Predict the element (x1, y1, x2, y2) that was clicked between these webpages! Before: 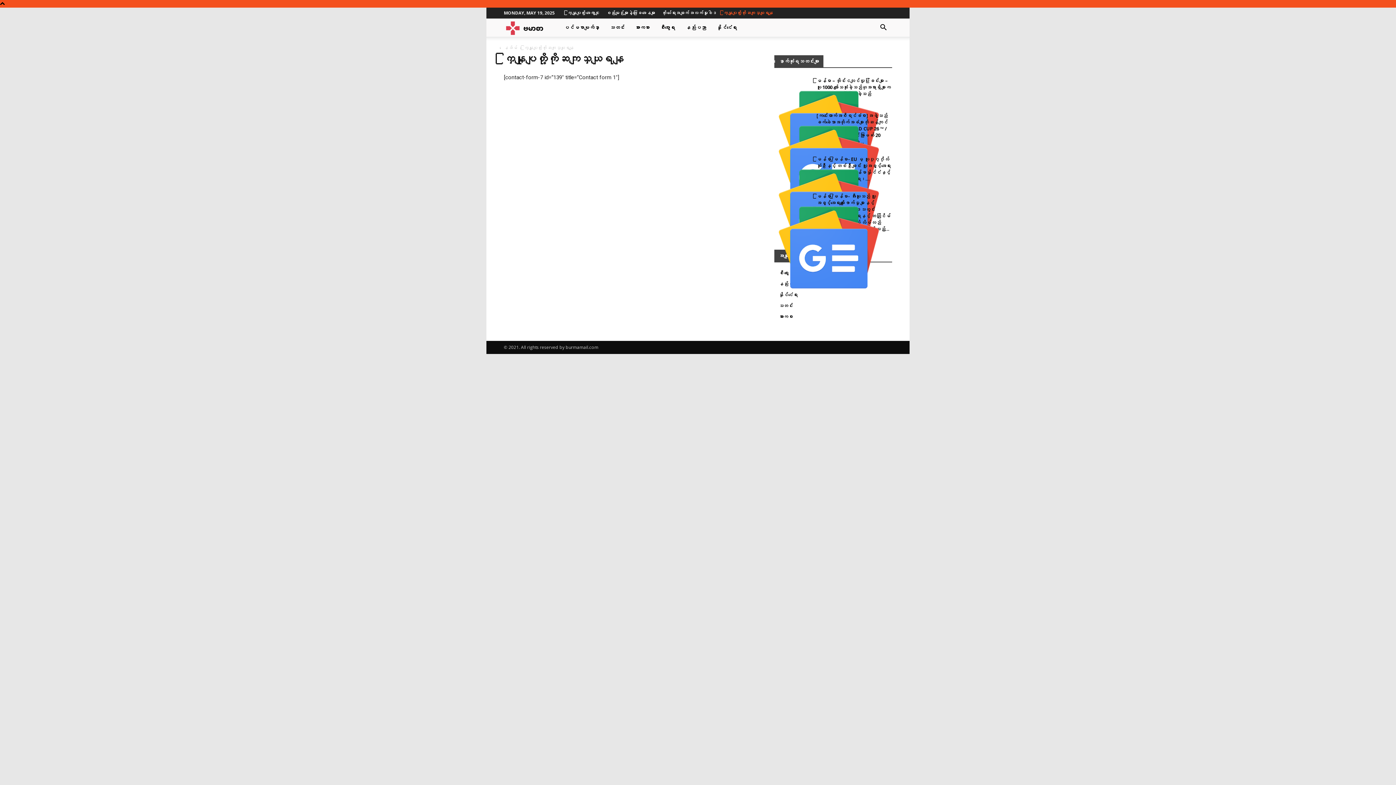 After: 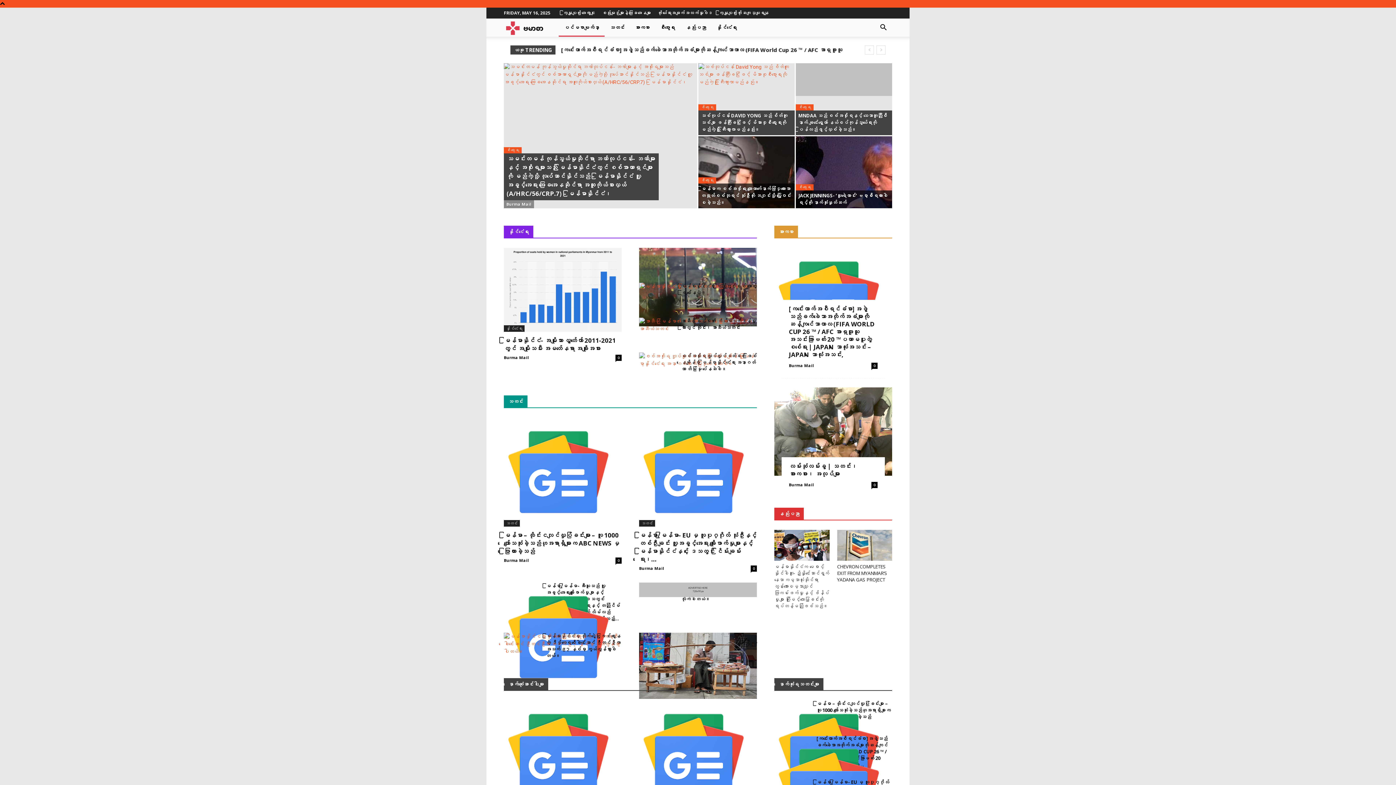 Action: bbox: (558, 18, 604, 36) label: ပင်မစာမျက်နှာ